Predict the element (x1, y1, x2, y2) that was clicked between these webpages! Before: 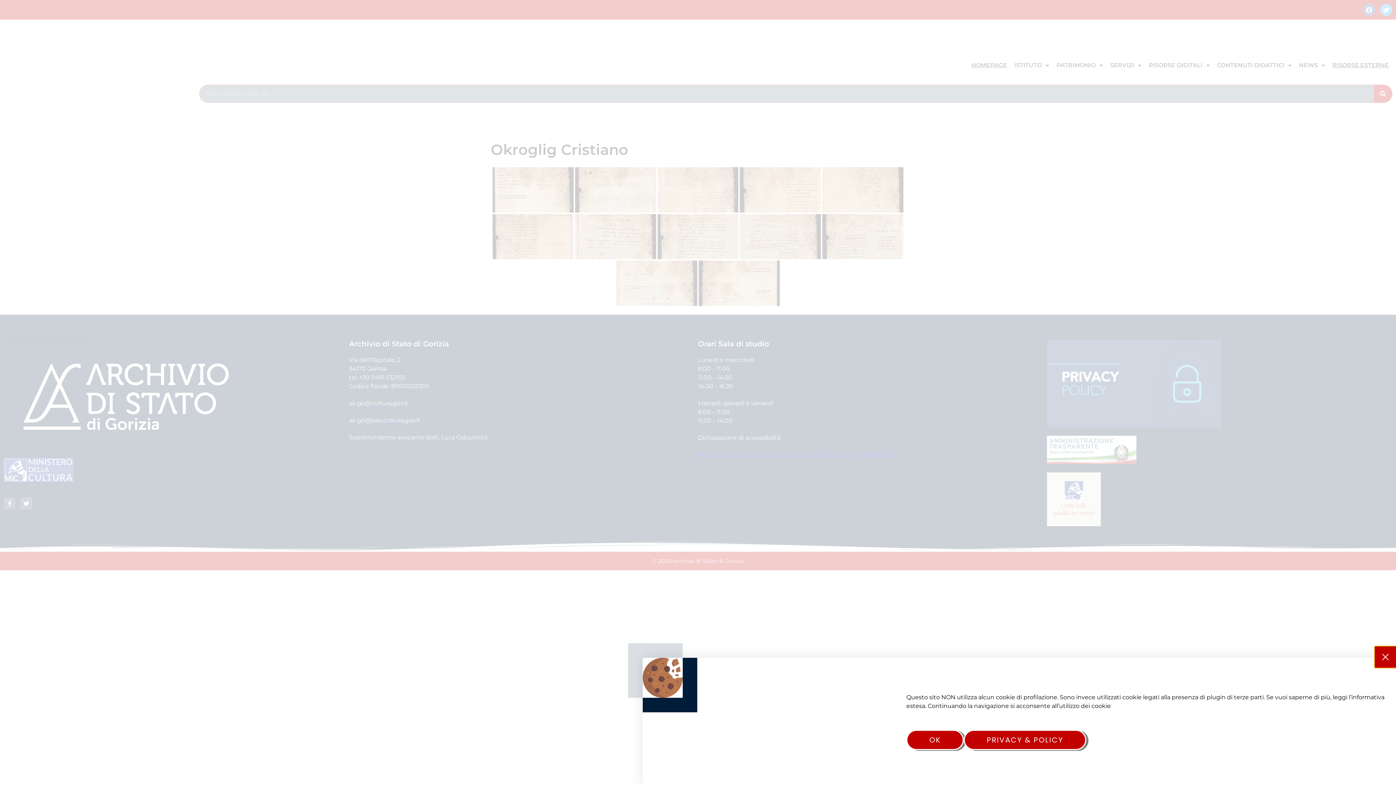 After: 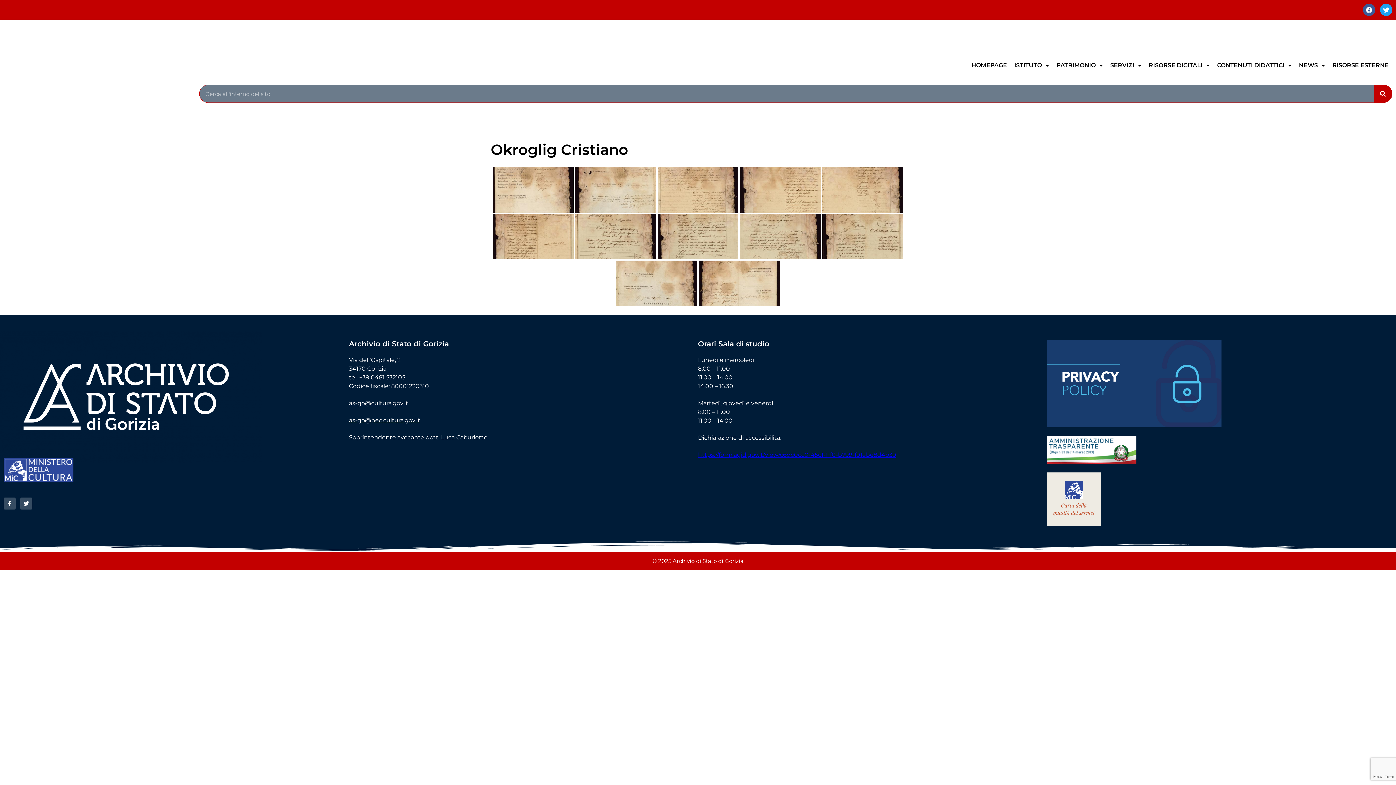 Action: bbox: (906, 730, 964, 750) label: OK